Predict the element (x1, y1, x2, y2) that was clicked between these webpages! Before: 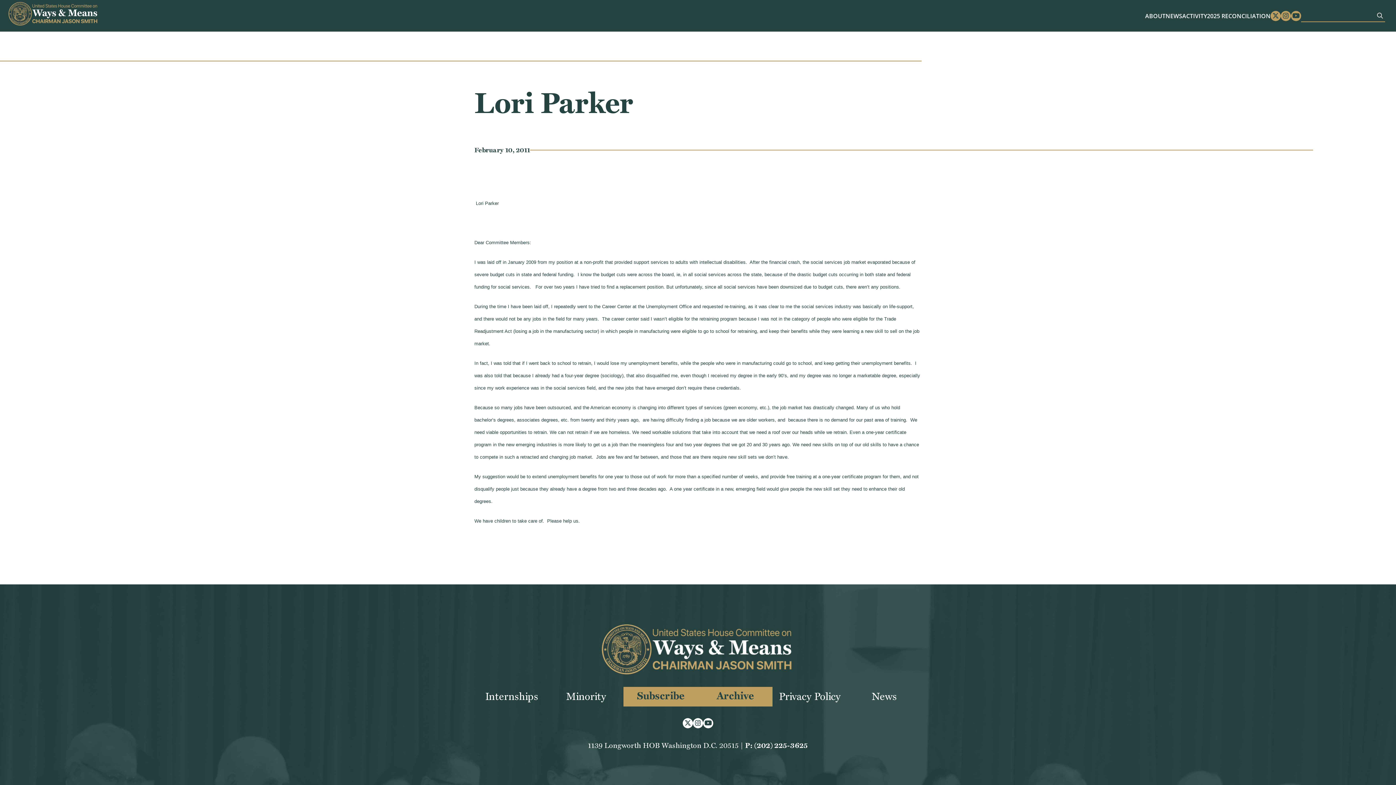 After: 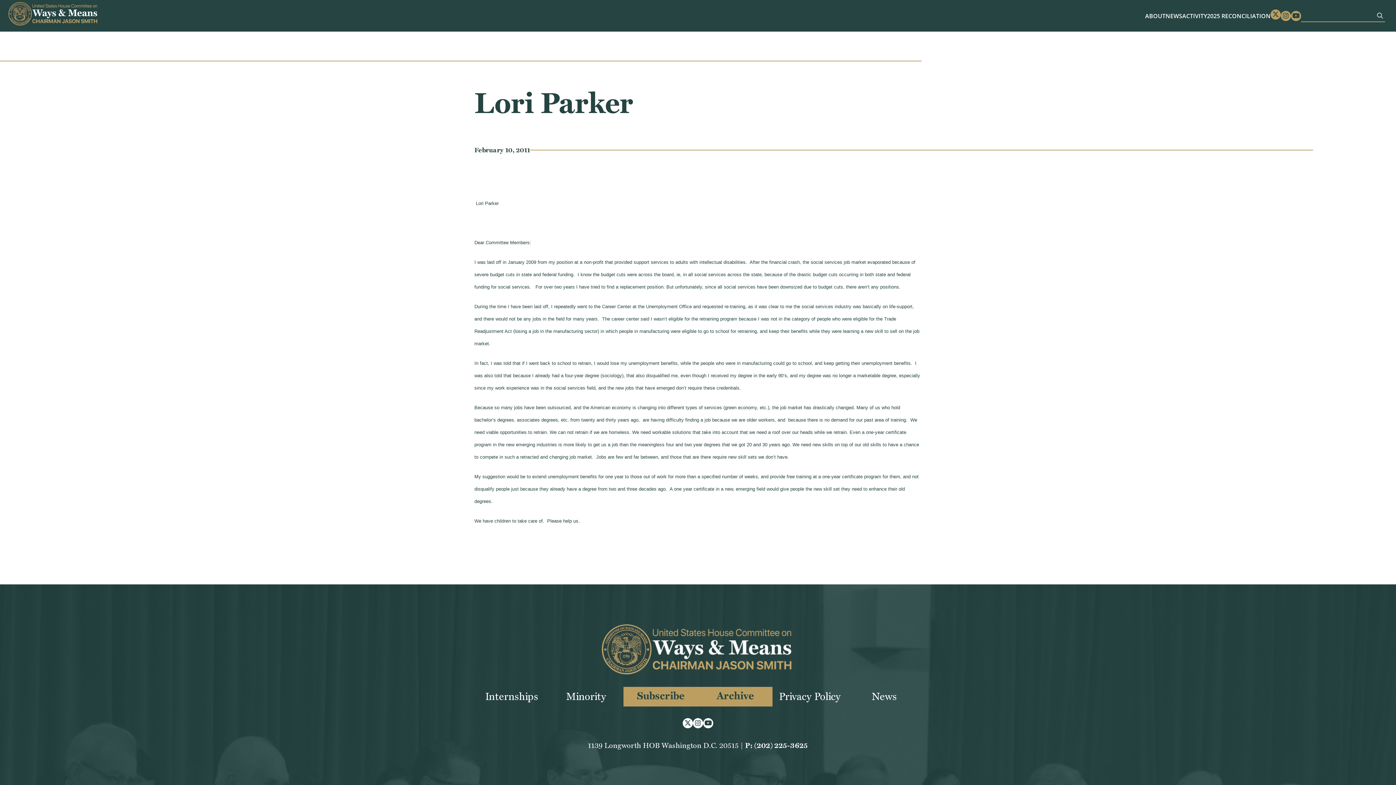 Action: label: Twitter bbox: (1270, 10, 1281, 20)